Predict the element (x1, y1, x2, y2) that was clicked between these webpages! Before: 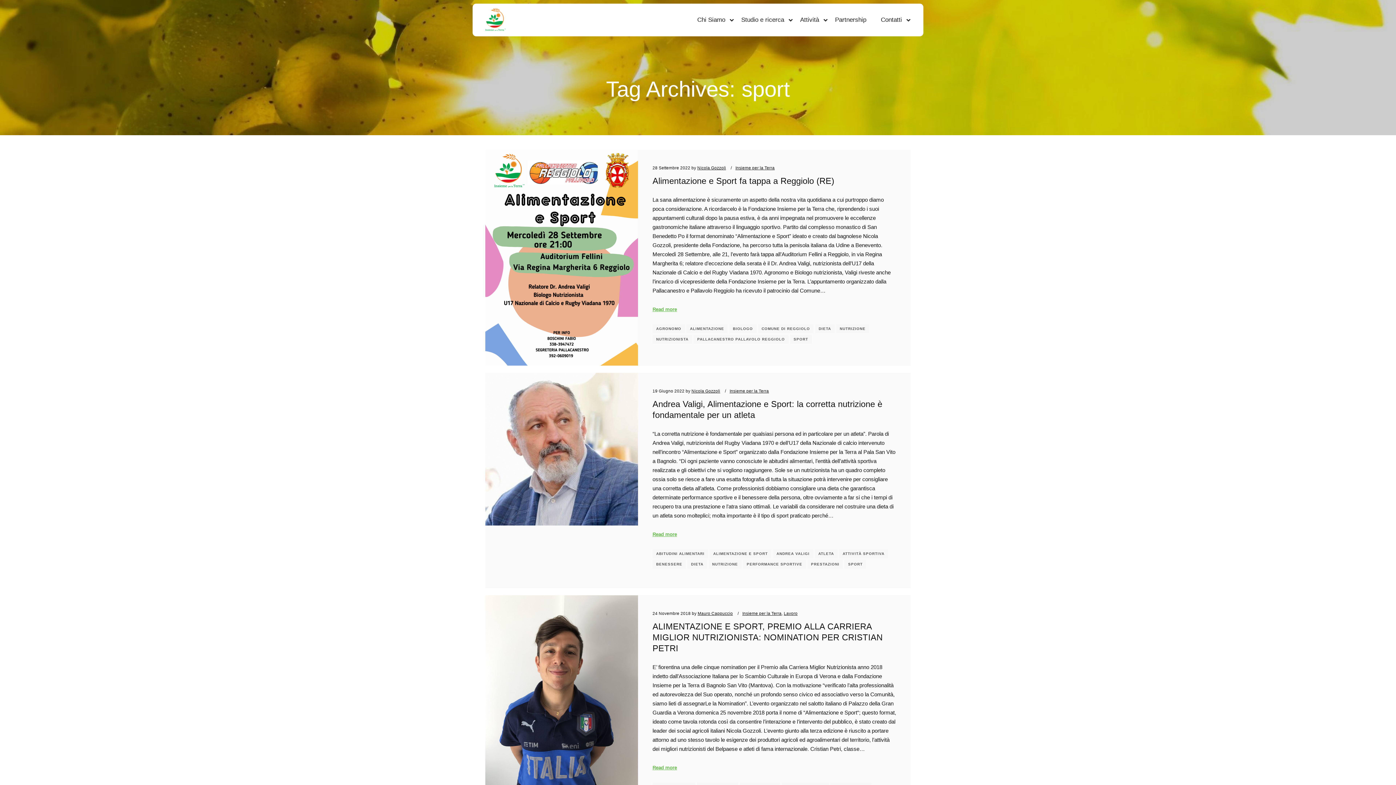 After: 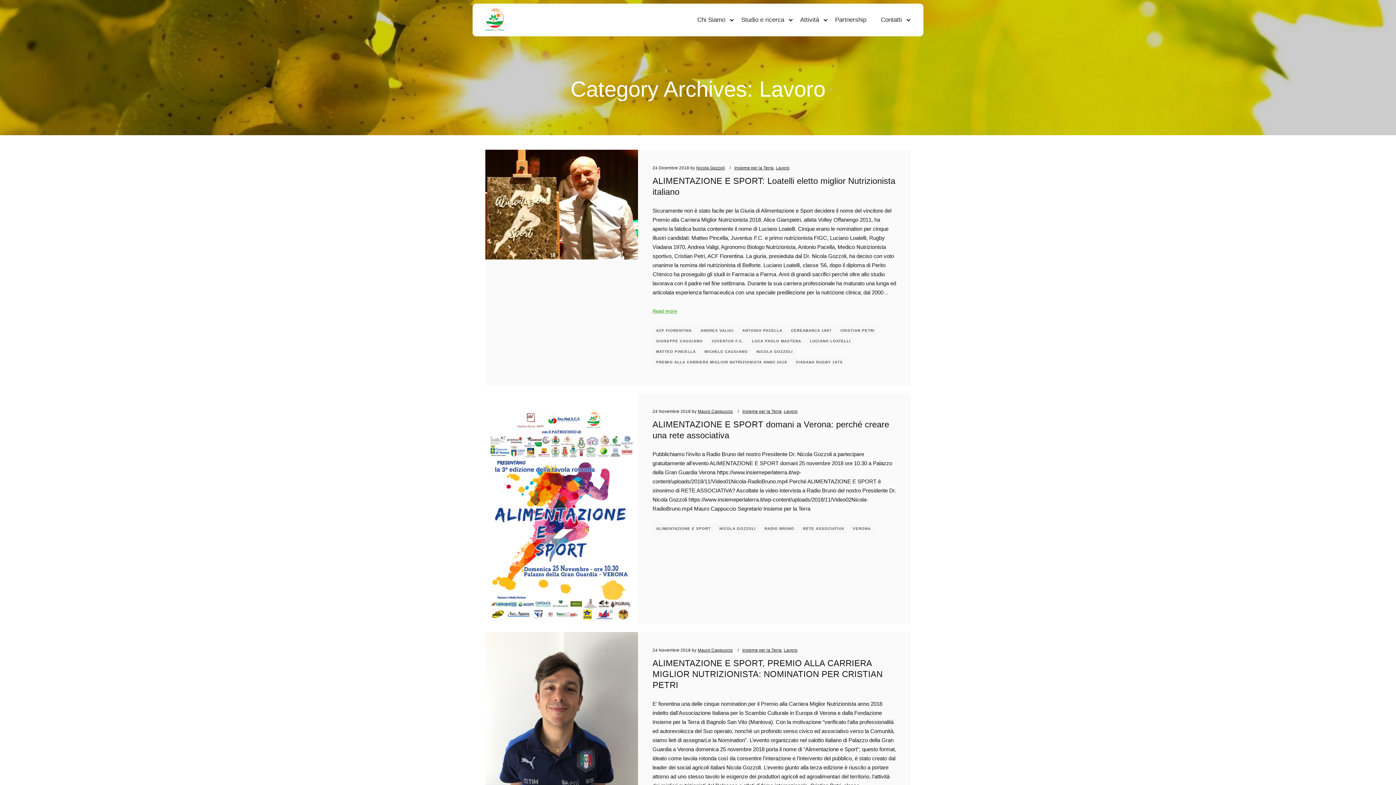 Action: label: Lavoro bbox: (784, 611, 797, 615)